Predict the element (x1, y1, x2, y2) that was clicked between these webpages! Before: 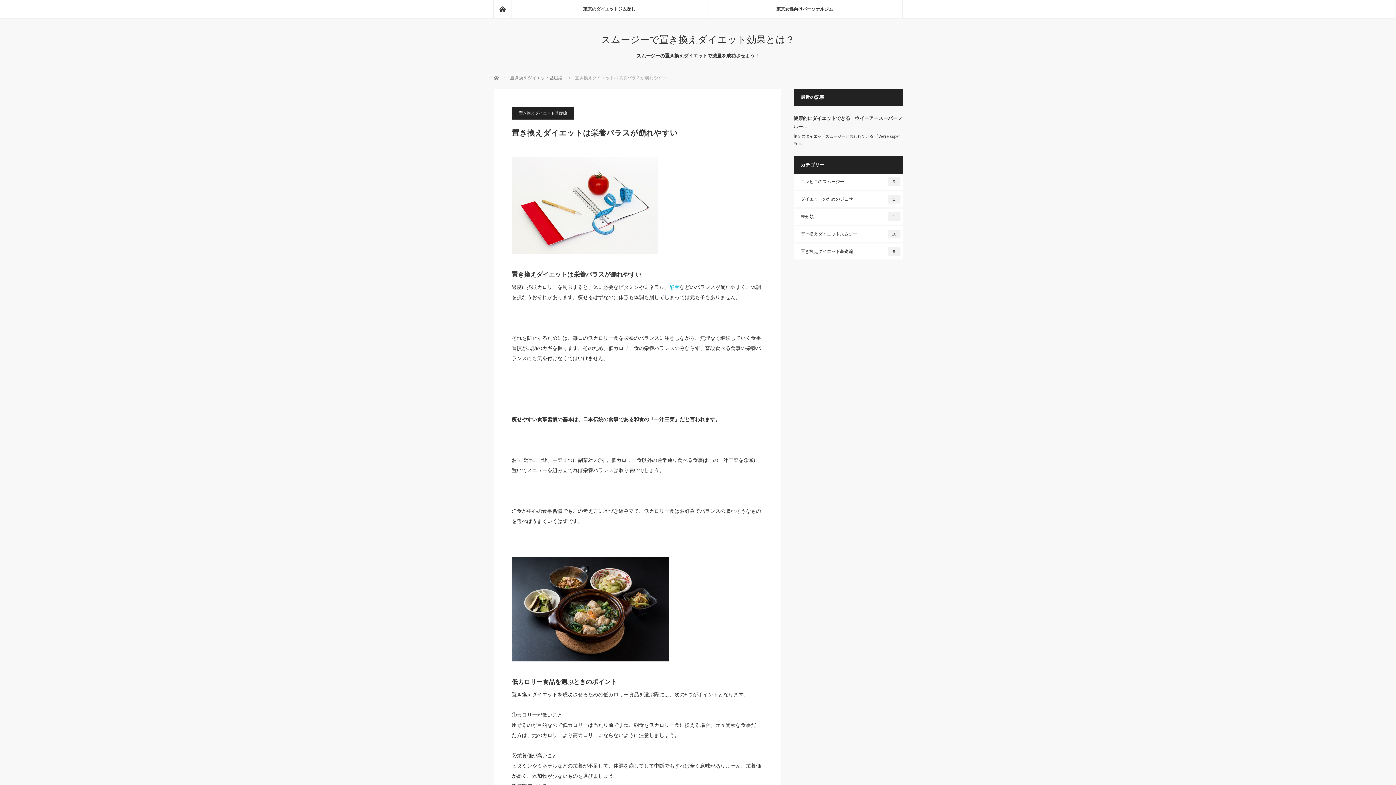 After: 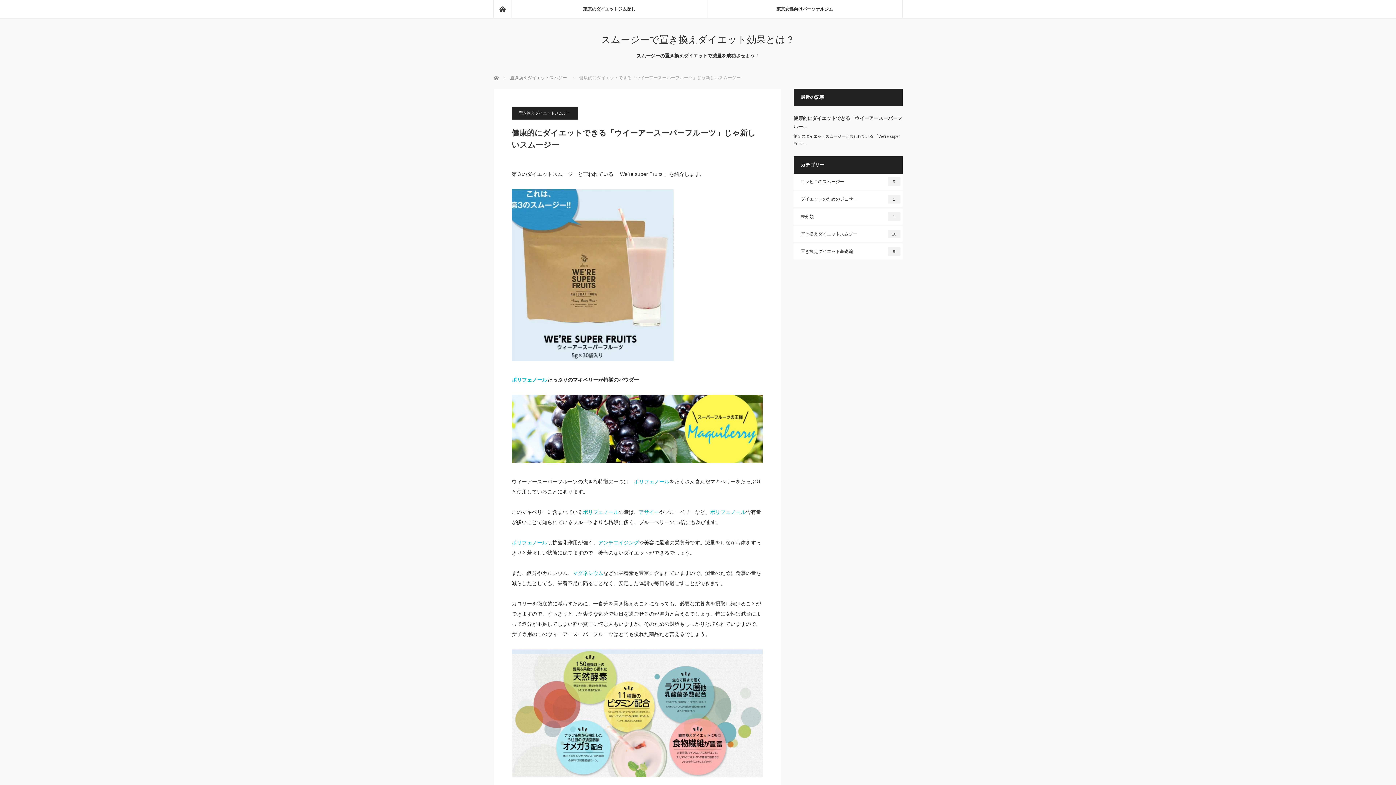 Action: bbox: (793, 113, 902, 130) label: 健康的にダイエットできる「ウイーアースーパーフルー…